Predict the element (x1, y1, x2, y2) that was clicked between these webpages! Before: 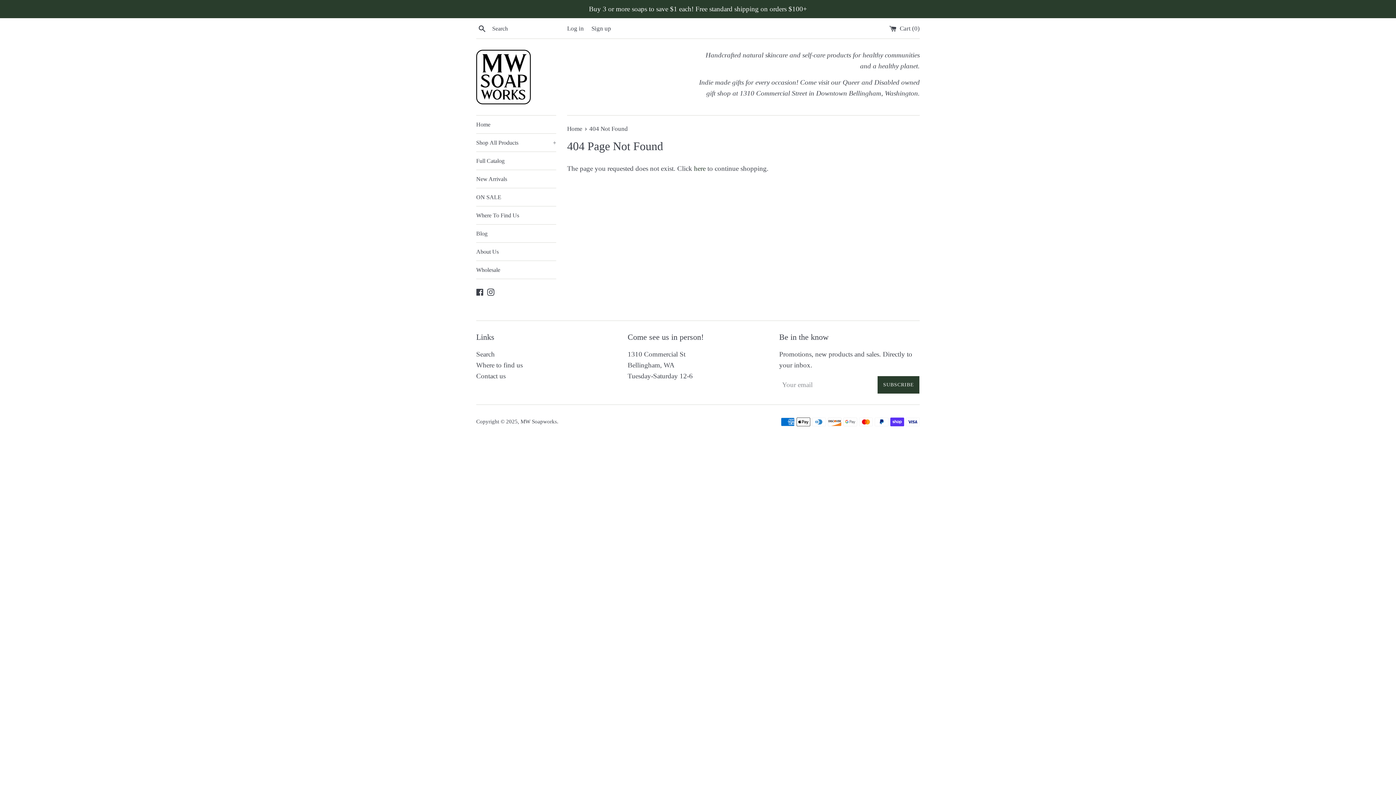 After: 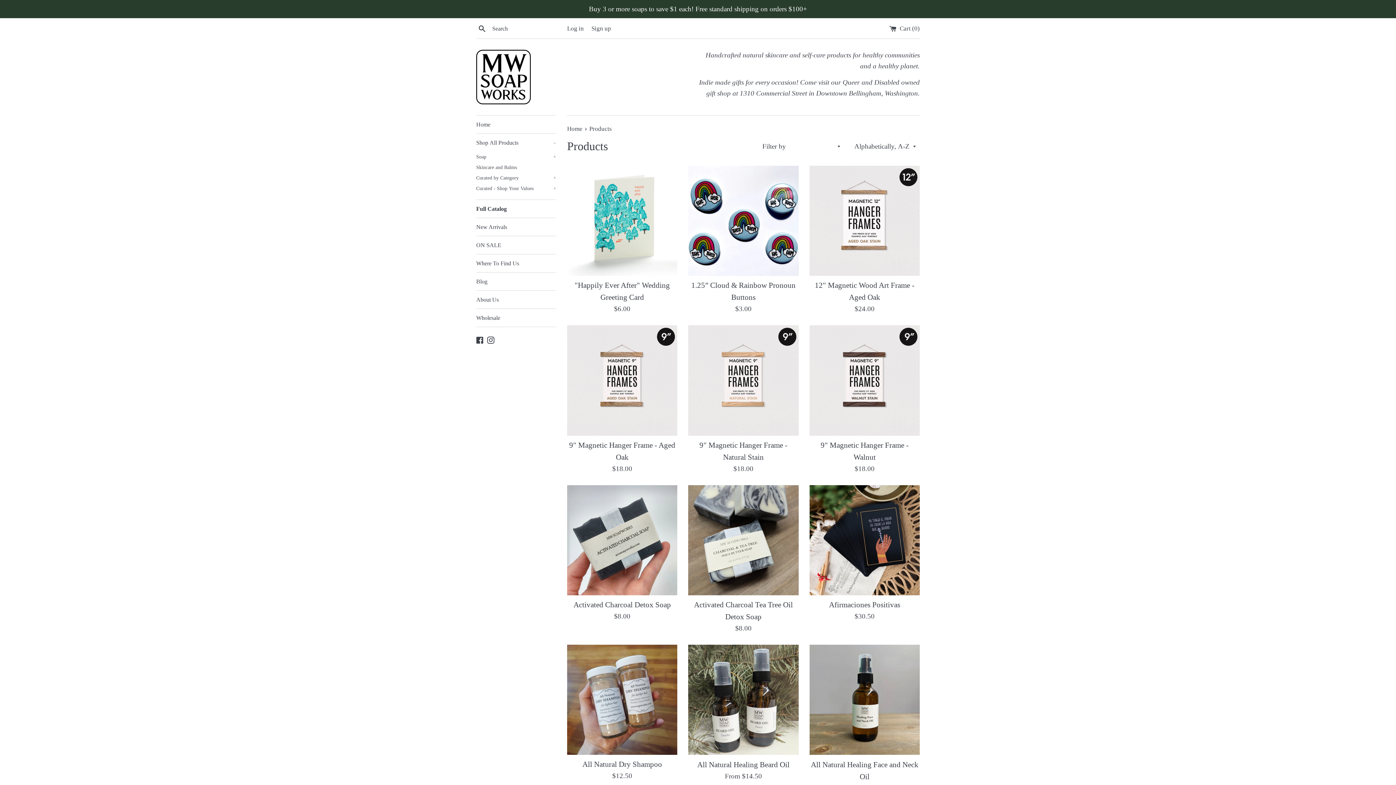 Action: label: Full Catalog bbox: (476, 152, 556, 169)